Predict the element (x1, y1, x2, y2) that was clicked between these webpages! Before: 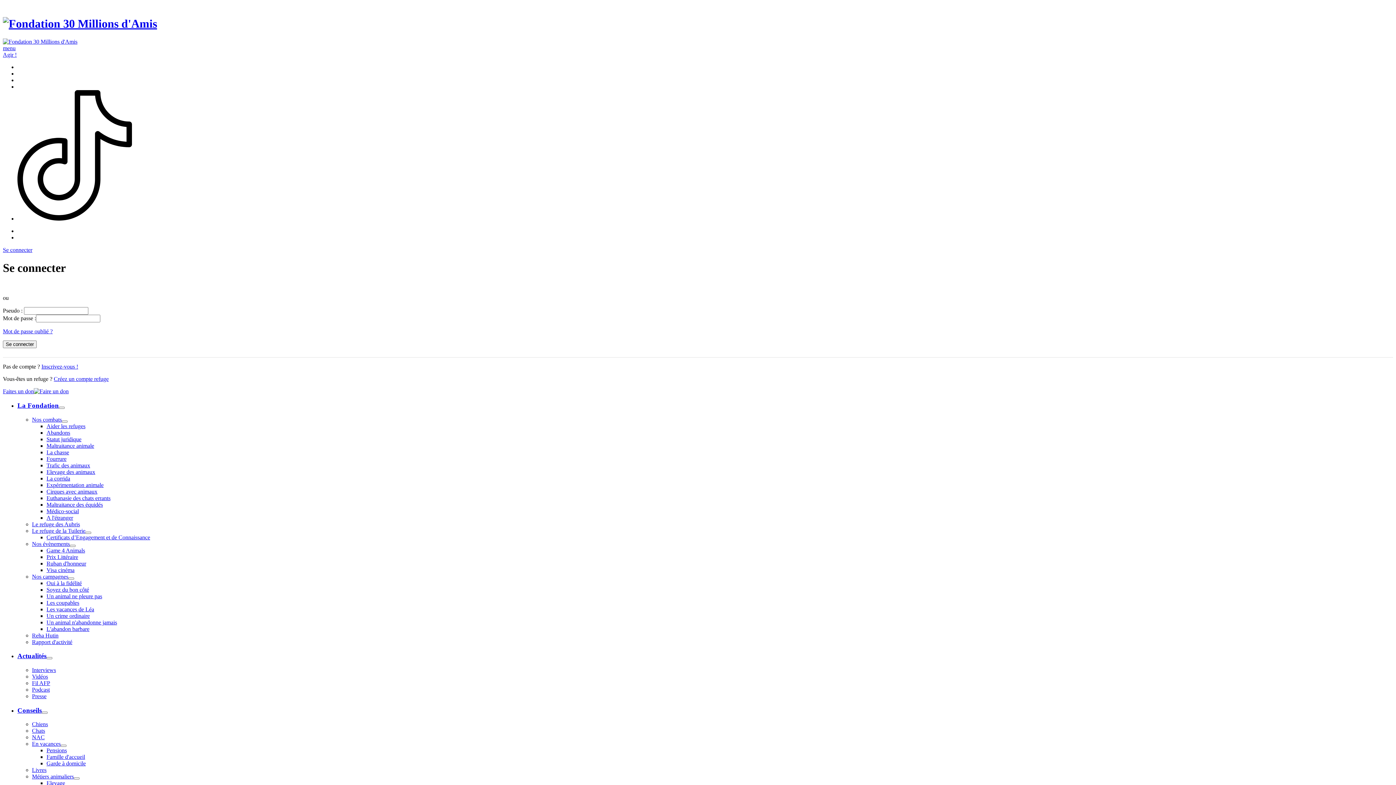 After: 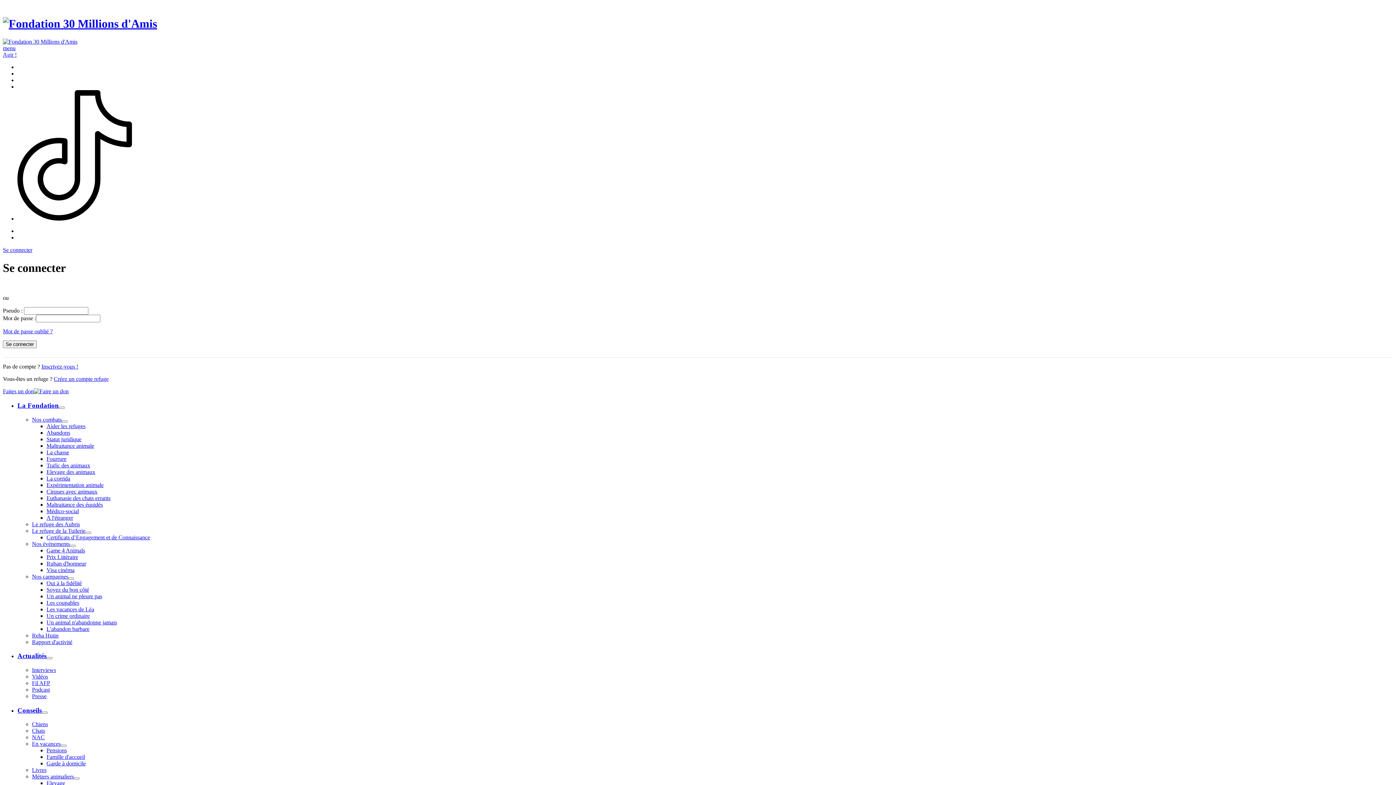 Action: label: Elevage des animaux bbox: (46, 468, 95, 475)